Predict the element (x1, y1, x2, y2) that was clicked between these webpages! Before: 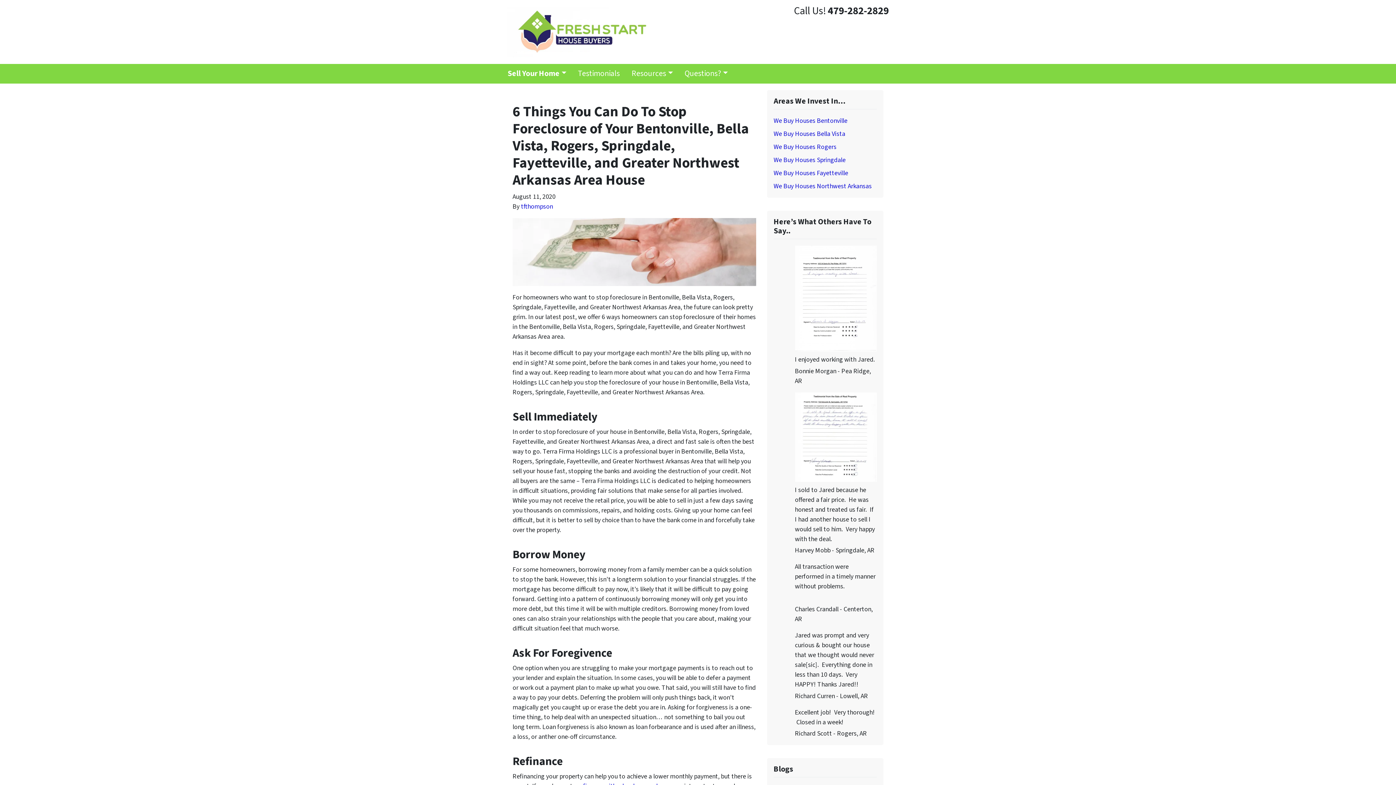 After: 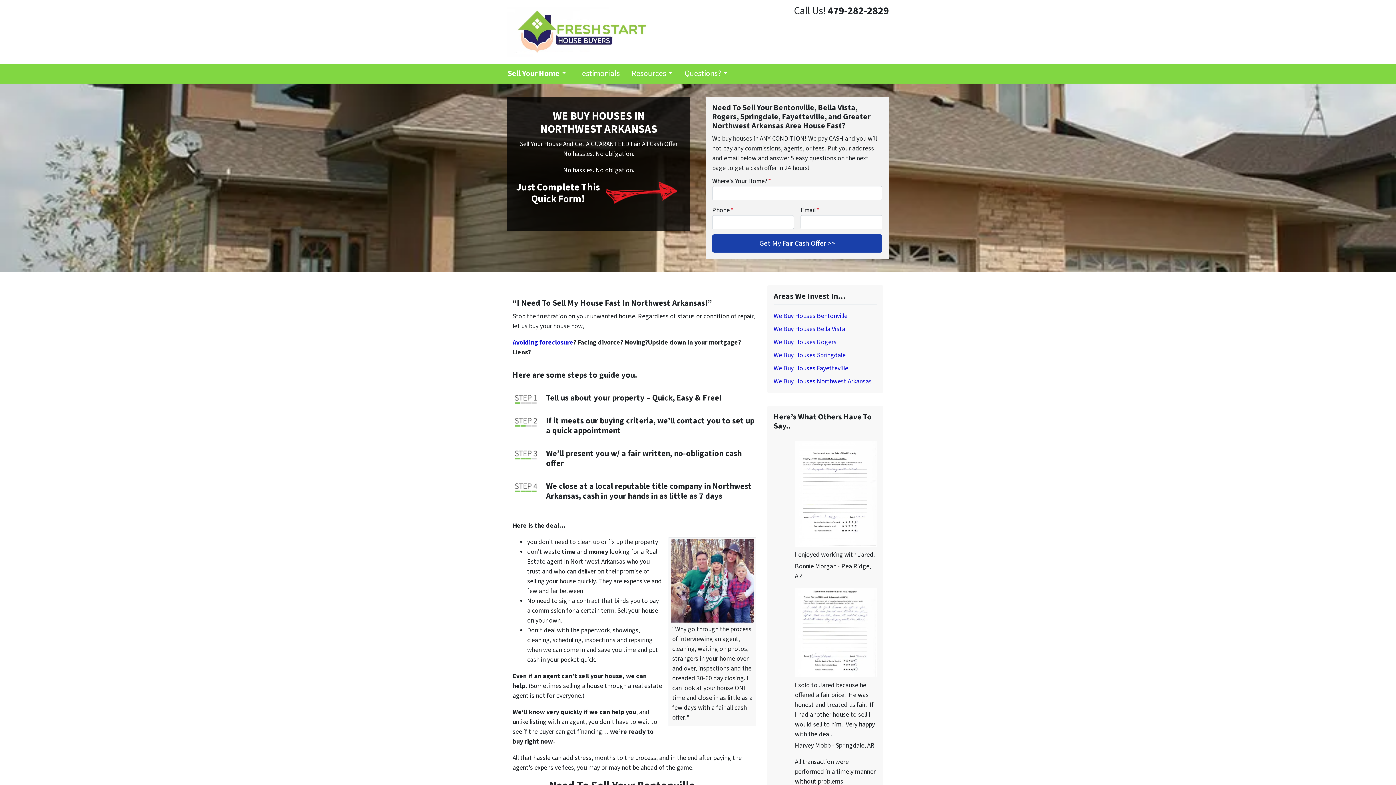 Action: bbox: (507, 6, 665, 57)